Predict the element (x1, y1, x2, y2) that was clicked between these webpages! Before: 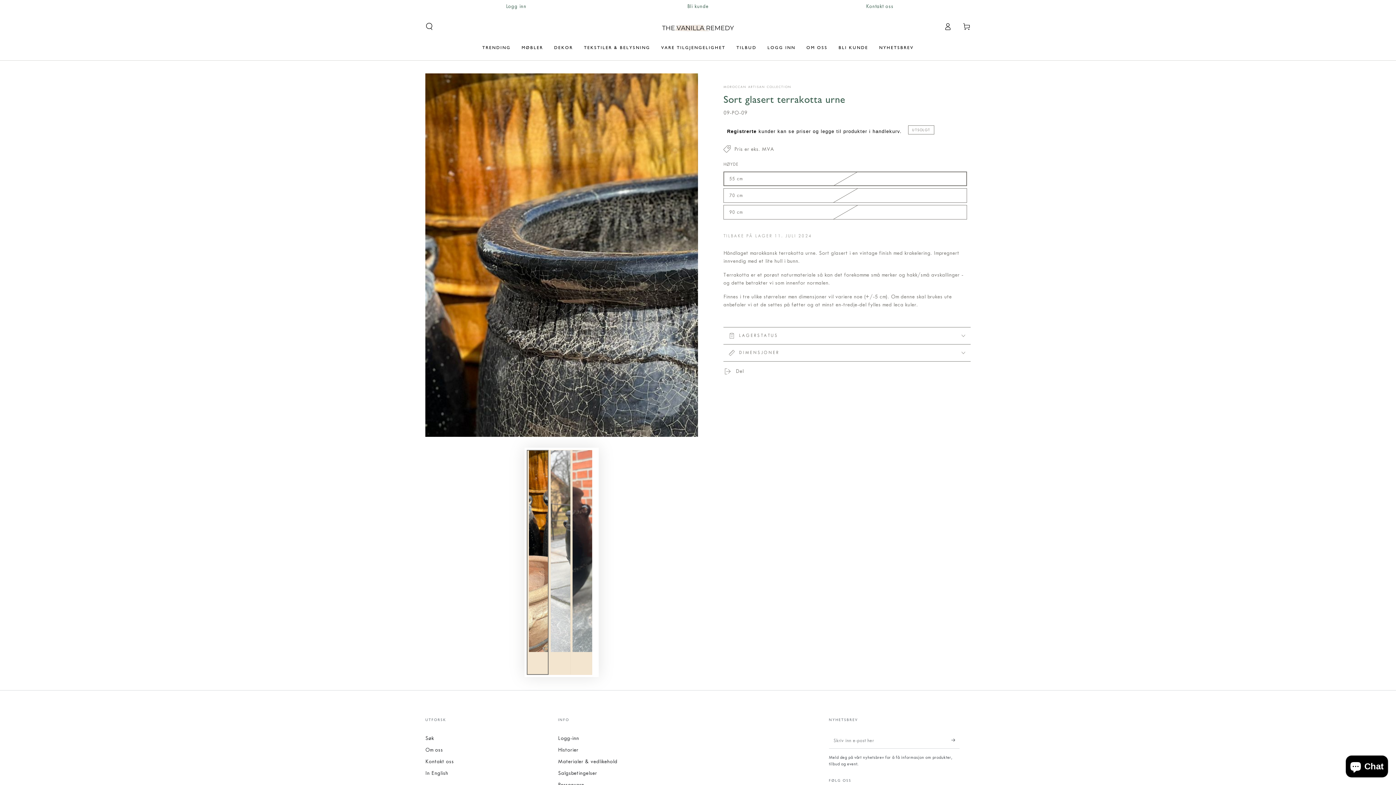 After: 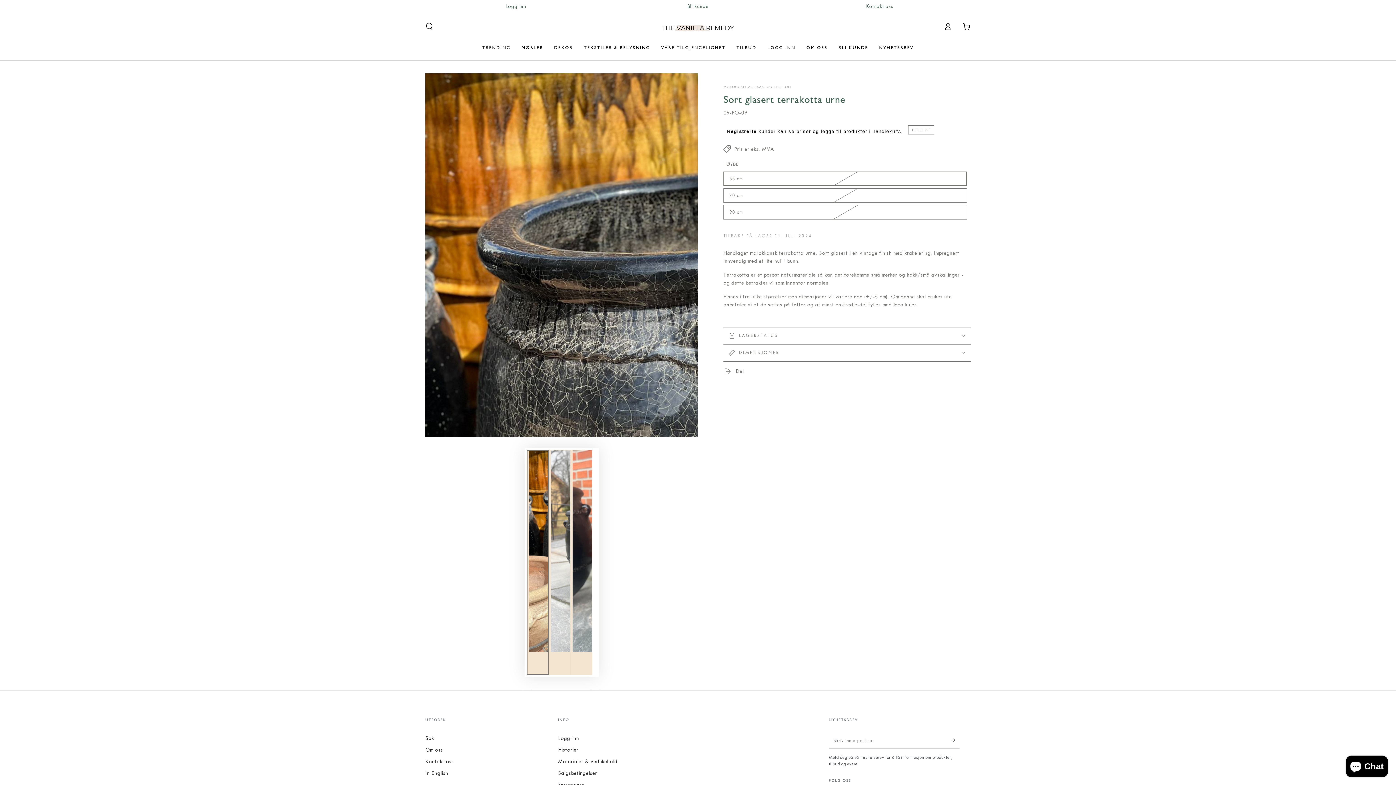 Action: bbox: (526, 450, 548, 675) label: Last inn bildet 1 i gallerivisning